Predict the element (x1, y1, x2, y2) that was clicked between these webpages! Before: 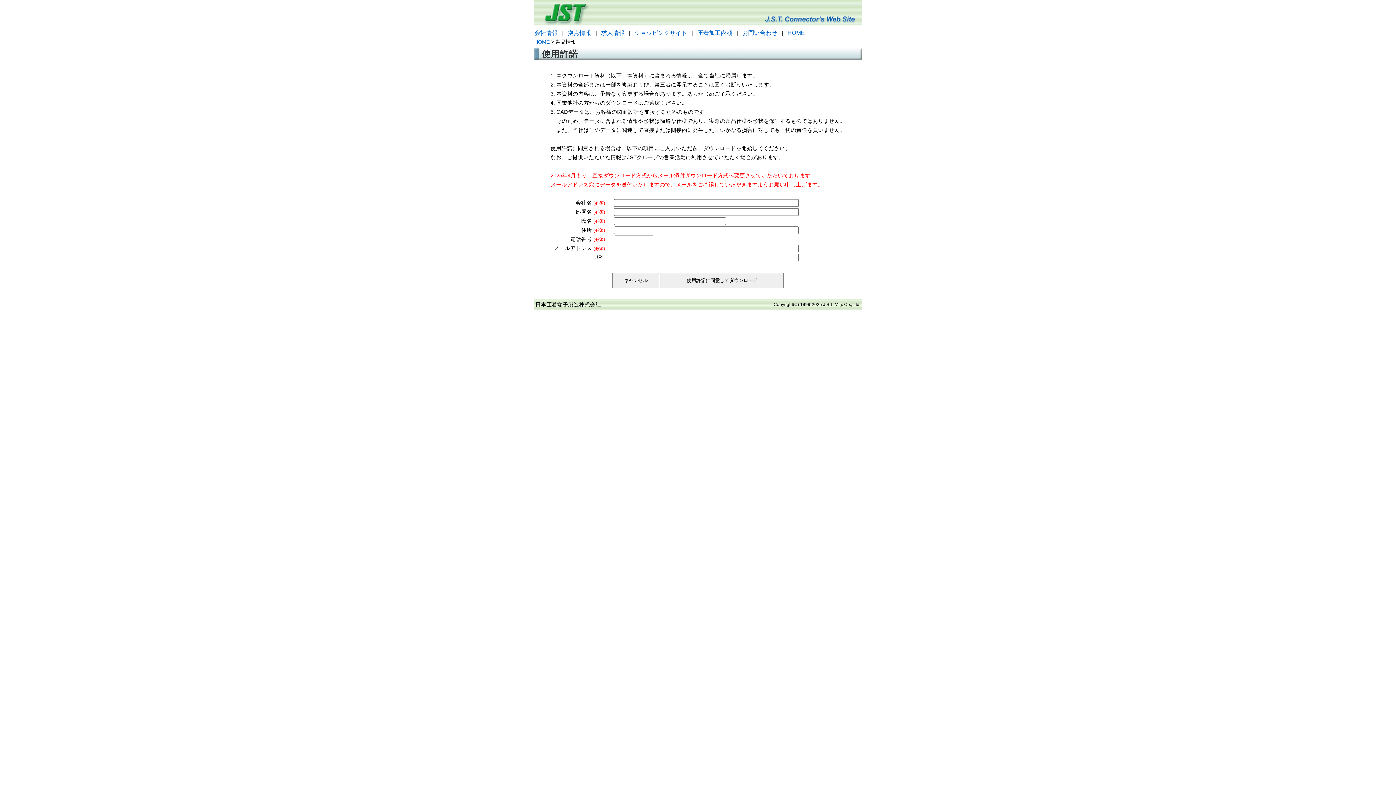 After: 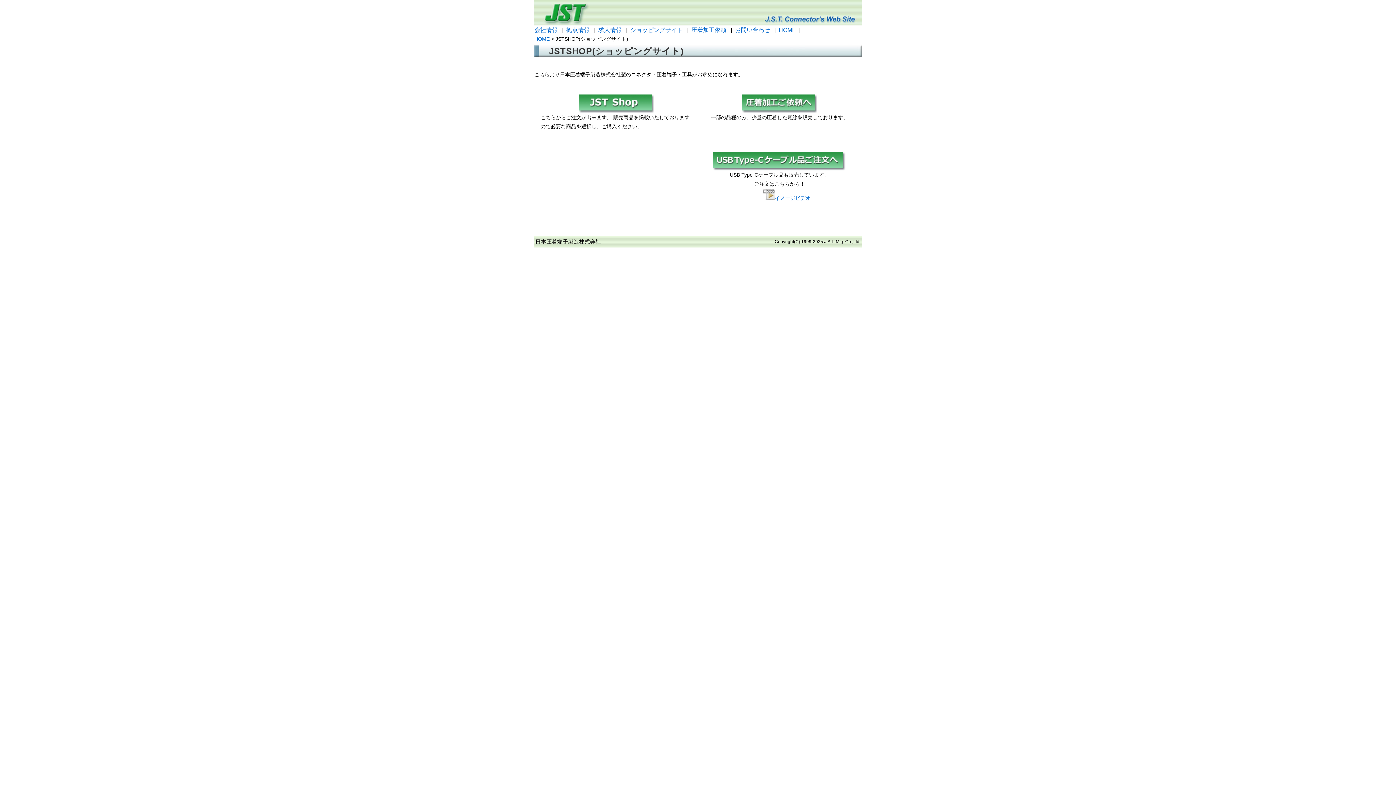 Action: bbox: (634, 29, 687, 36) label: ショッピングサイト